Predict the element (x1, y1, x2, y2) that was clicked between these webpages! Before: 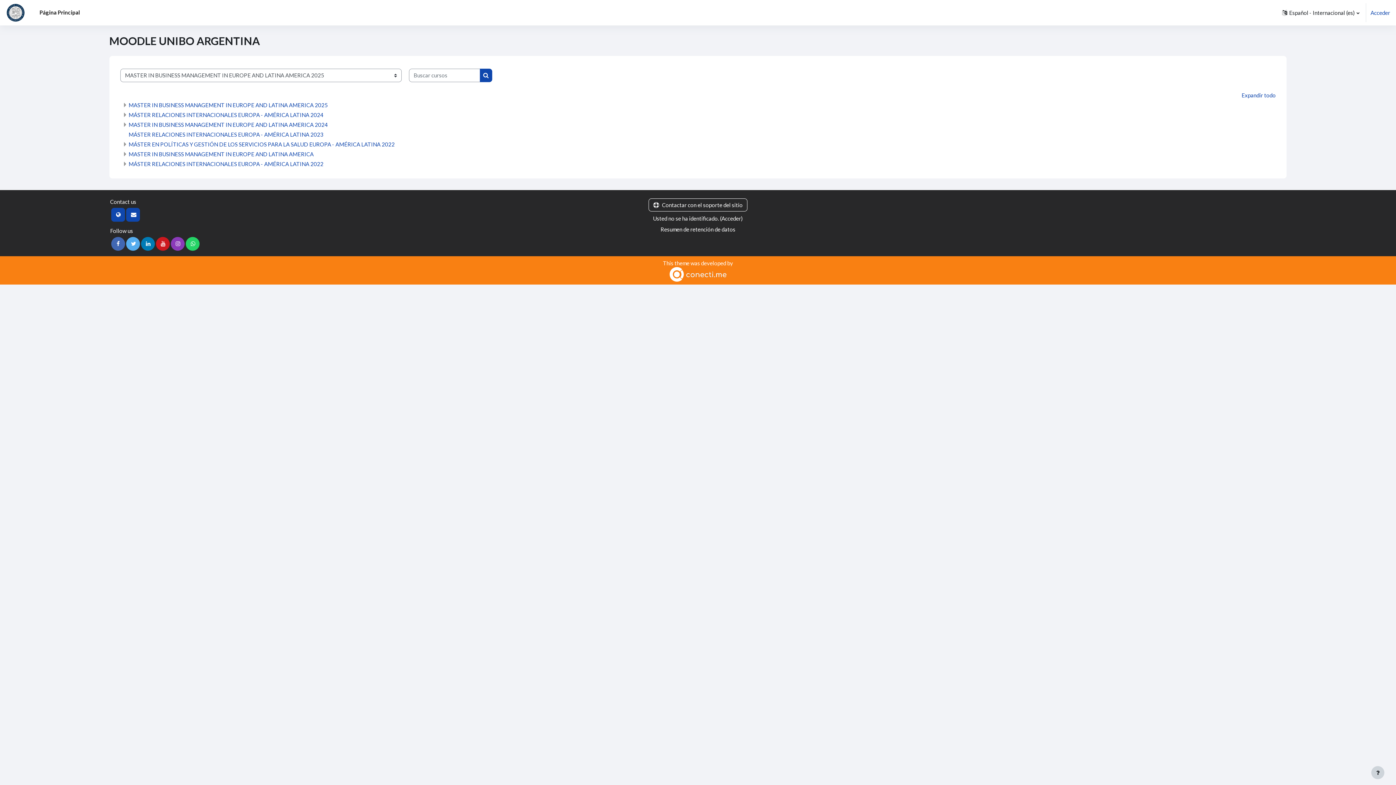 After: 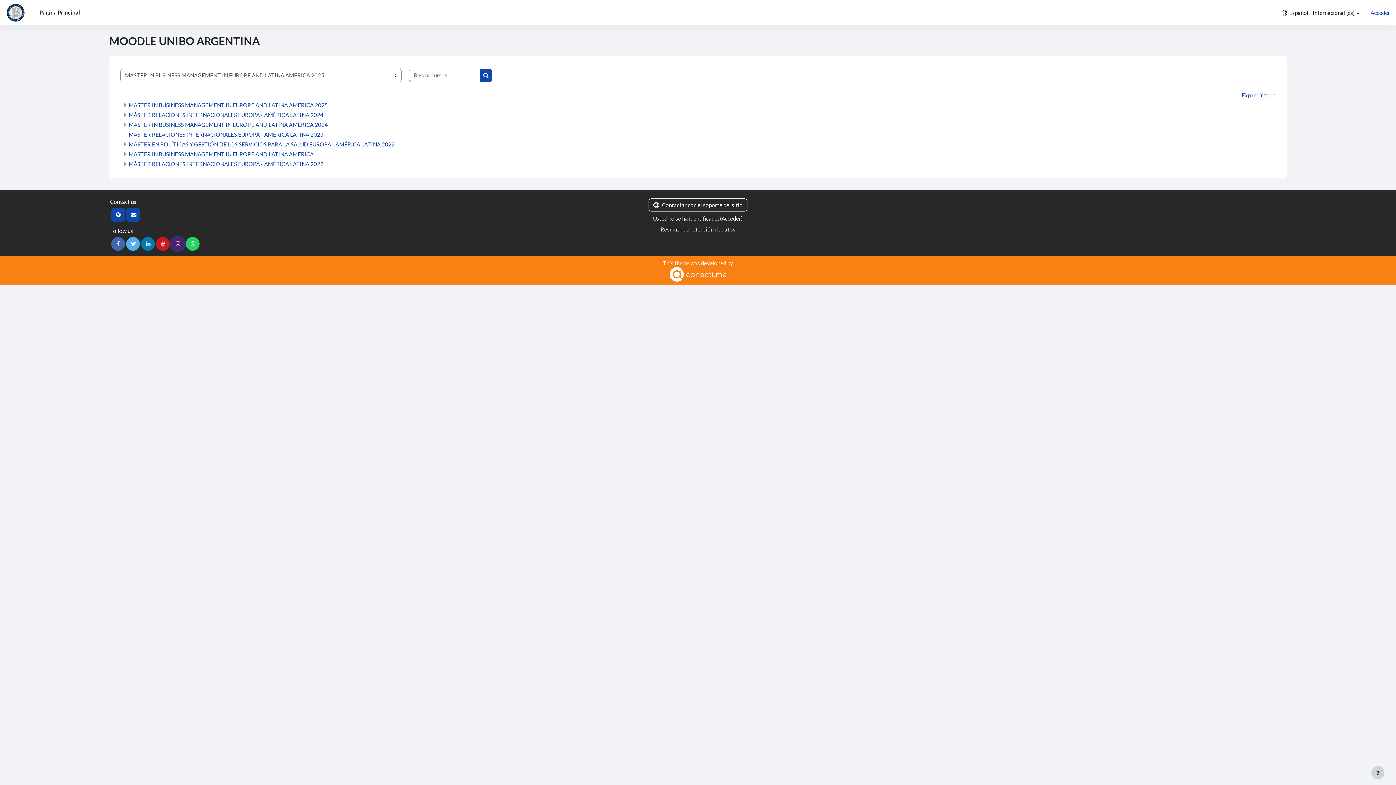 Action: bbox: (170, 236, 184, 250)